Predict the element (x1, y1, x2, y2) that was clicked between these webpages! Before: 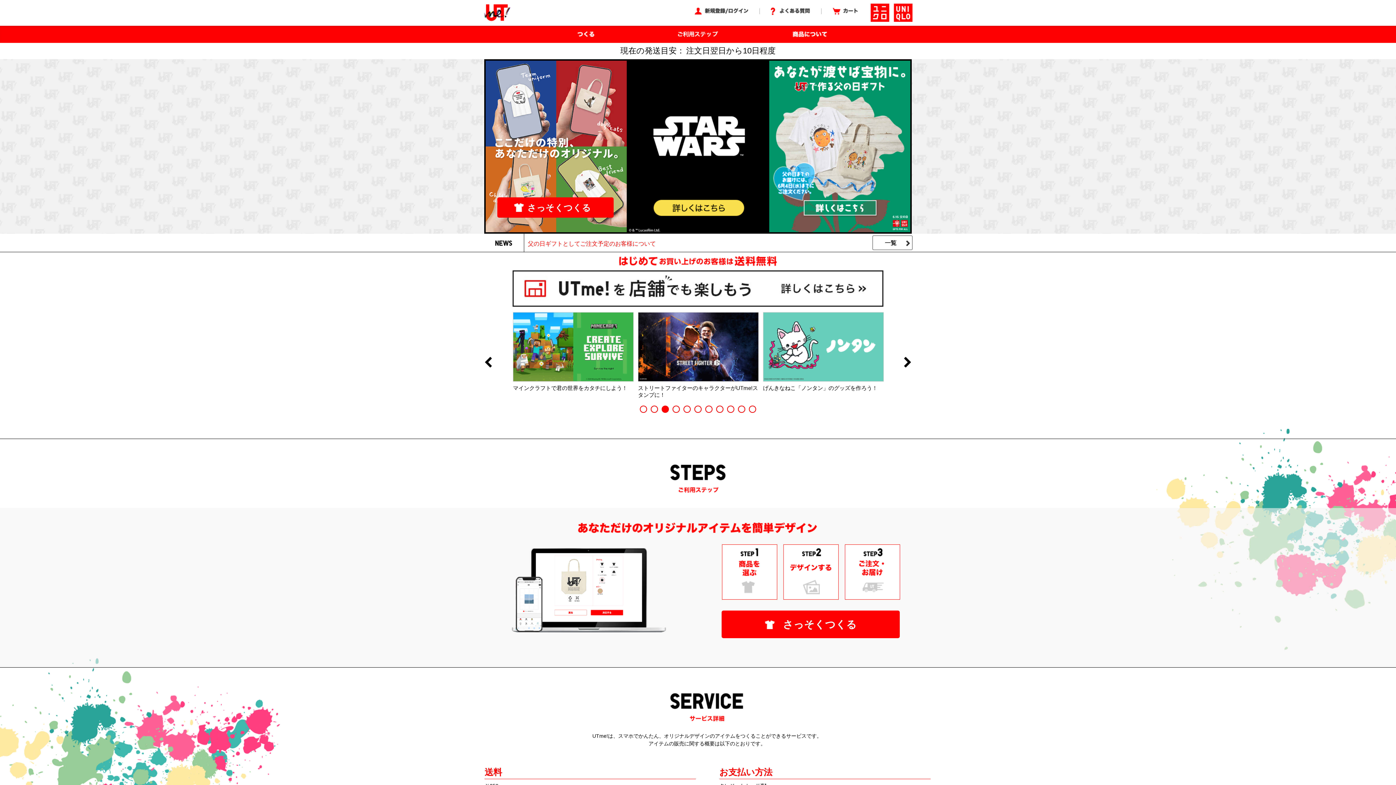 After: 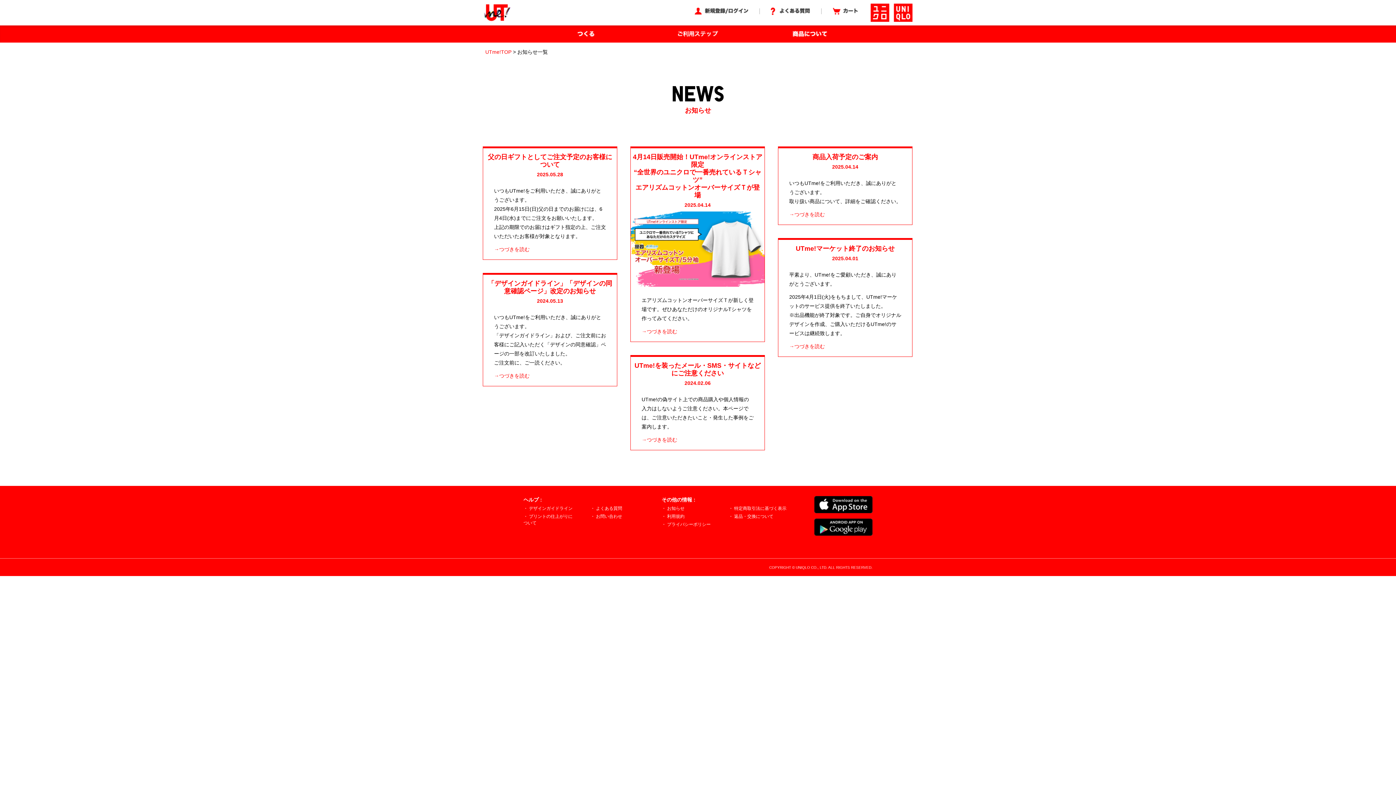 Action: bbox: (872, 235, 912, 250) label: 一覧